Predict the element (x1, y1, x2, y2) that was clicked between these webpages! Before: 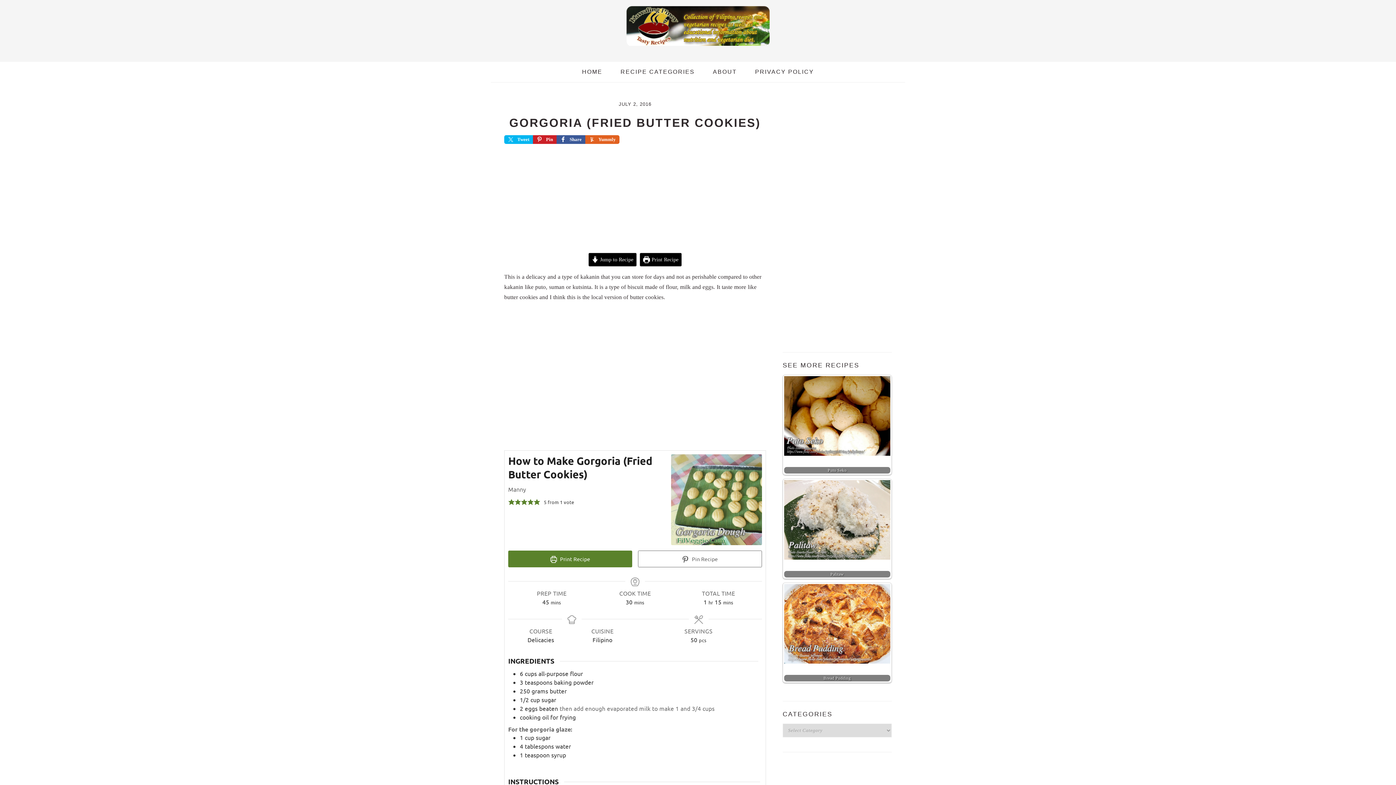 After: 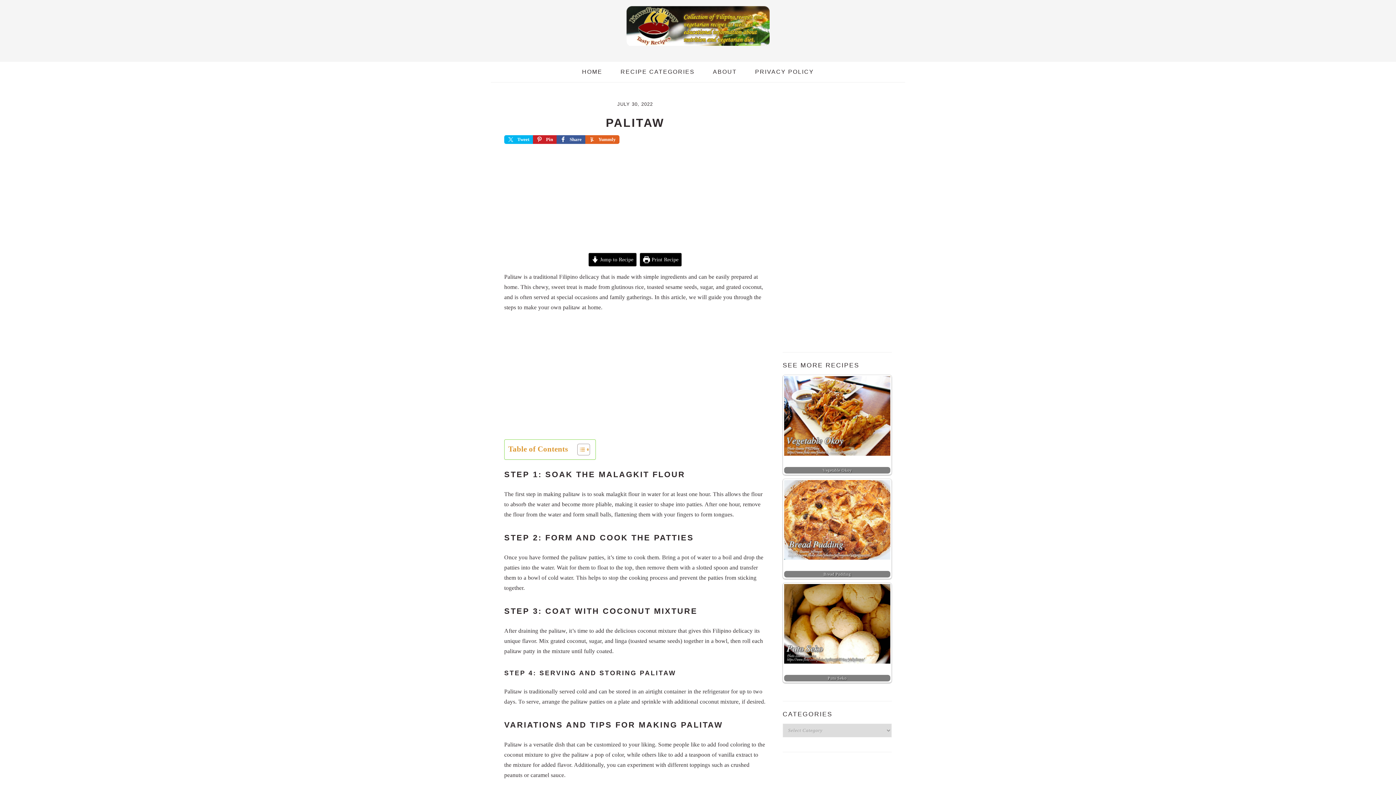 Action: bbox: (783, 479, 891, 578) label: Palitaw